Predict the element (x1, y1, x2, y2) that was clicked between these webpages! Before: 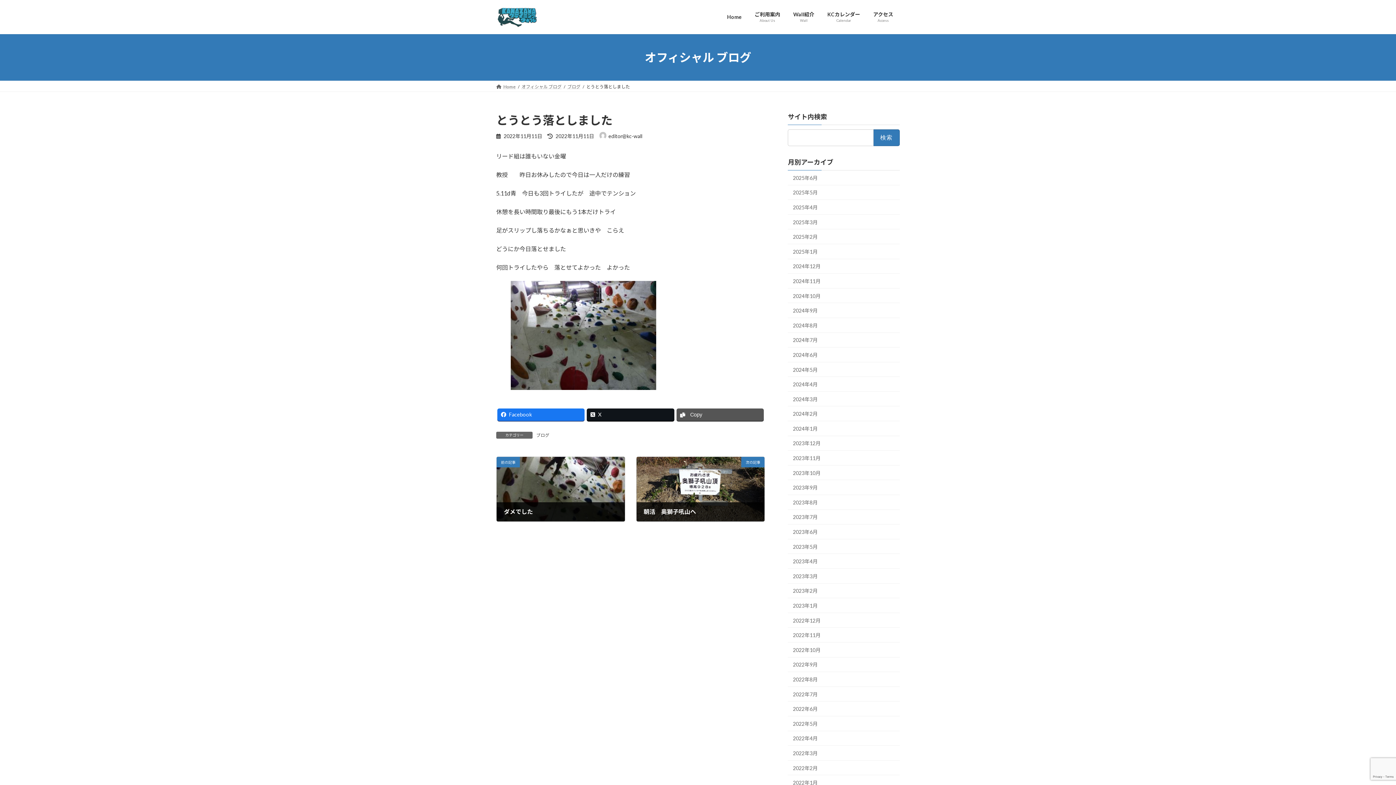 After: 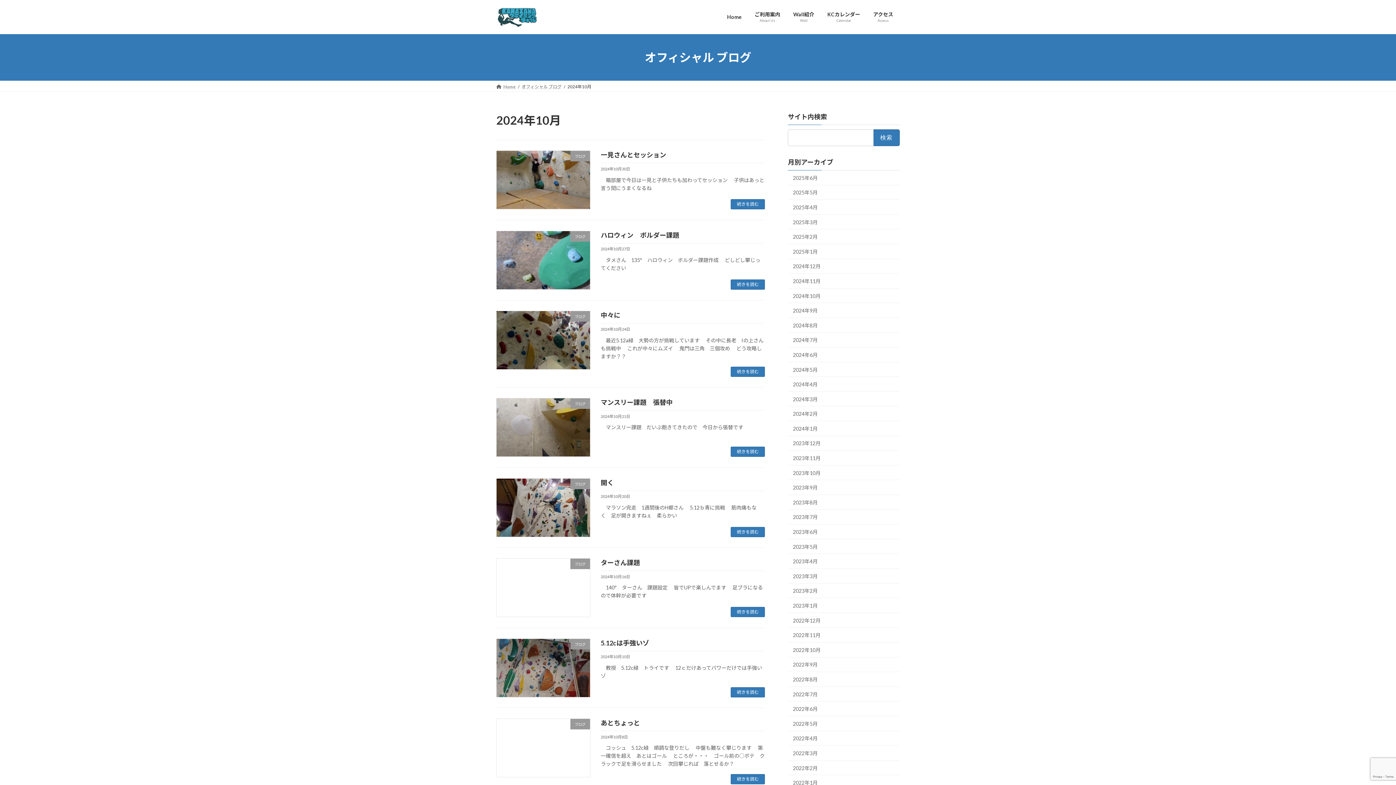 Action: bbox: (788, 288, 900, 303) label: 2024年10月